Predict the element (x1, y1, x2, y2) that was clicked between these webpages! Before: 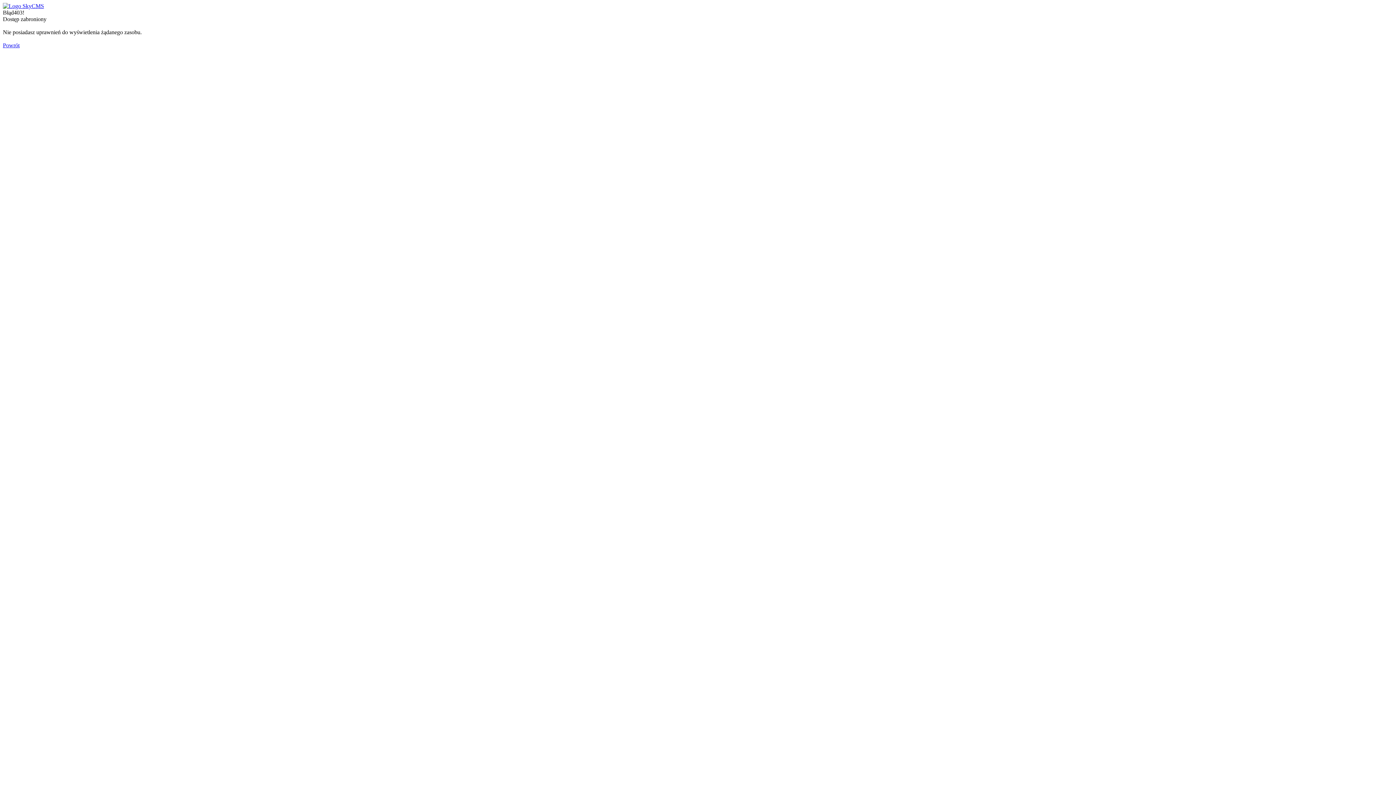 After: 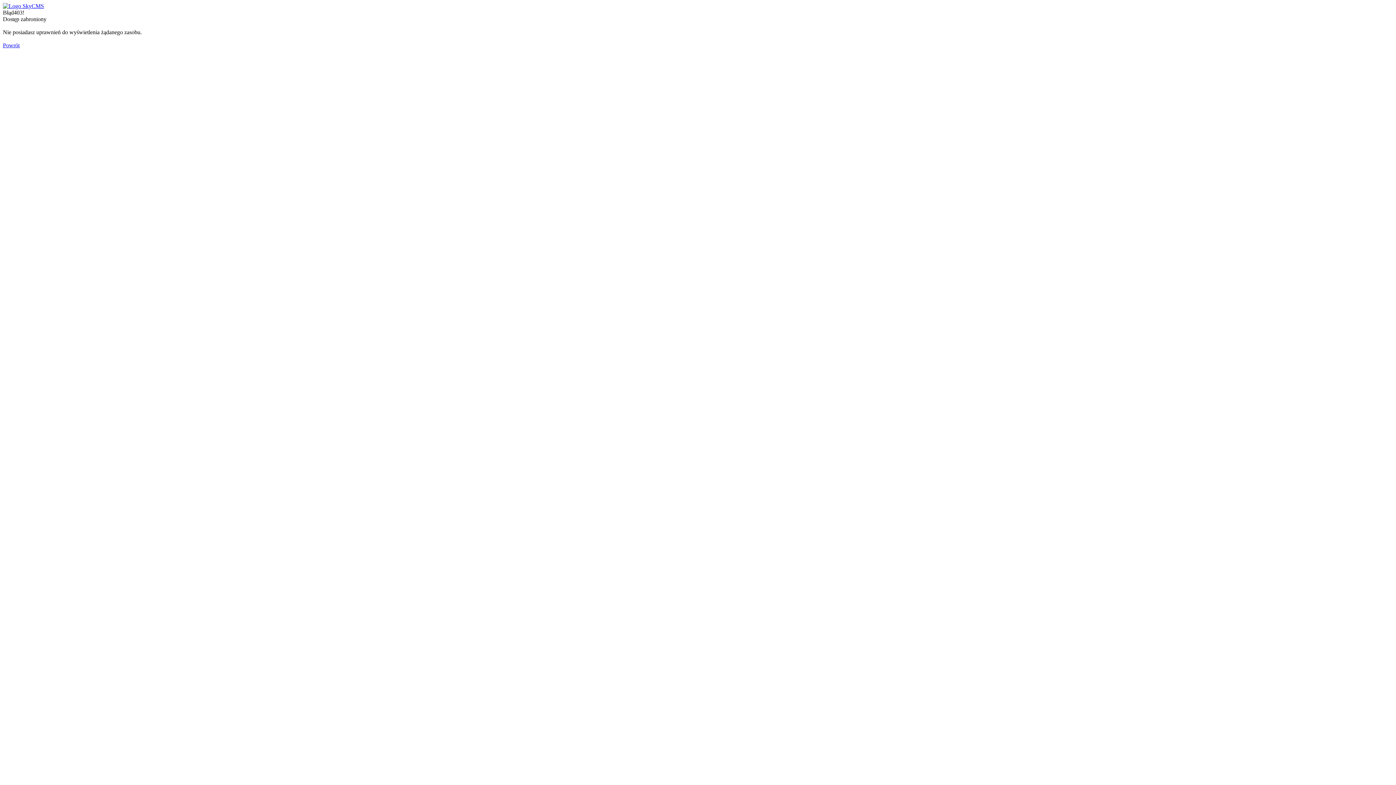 Action: bbox: (2, 42, 19, 48) label: Powrót